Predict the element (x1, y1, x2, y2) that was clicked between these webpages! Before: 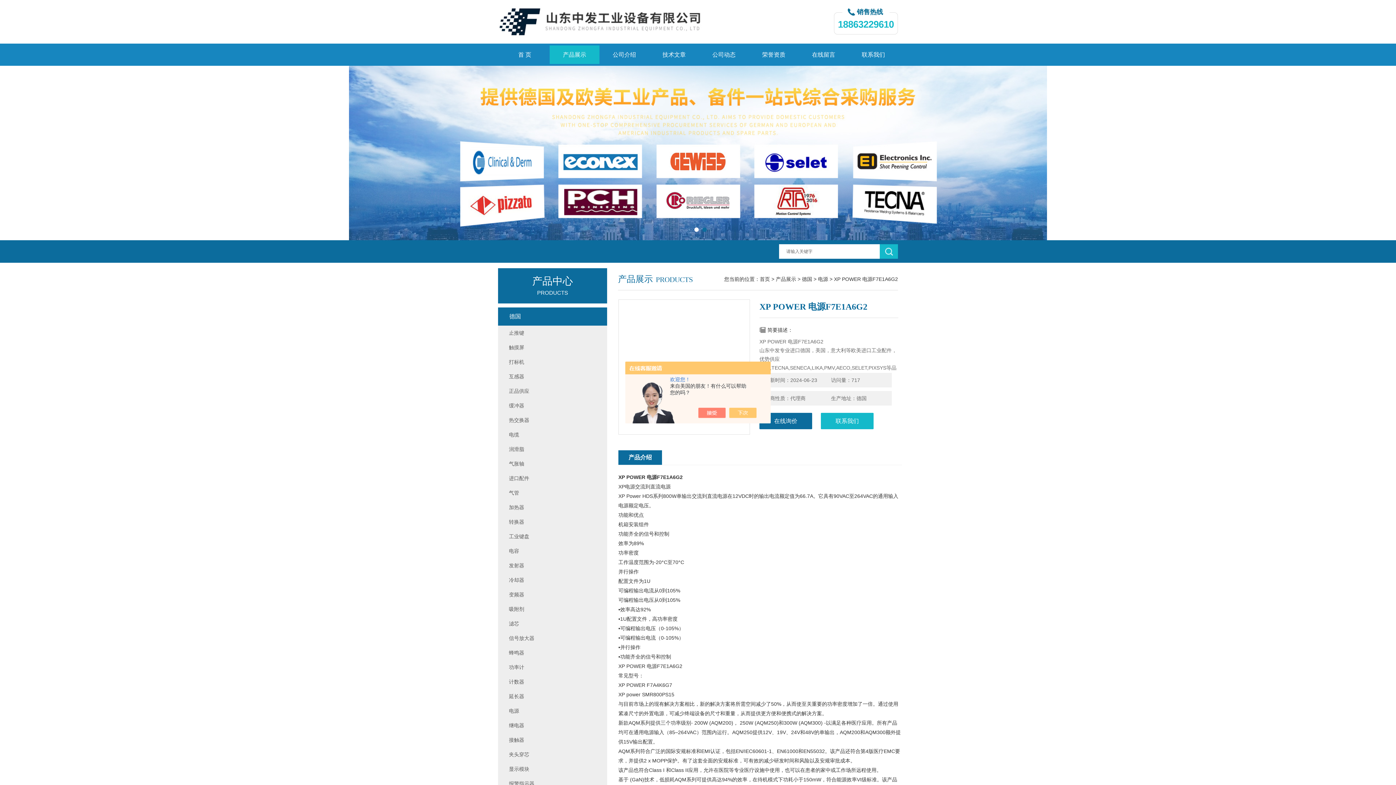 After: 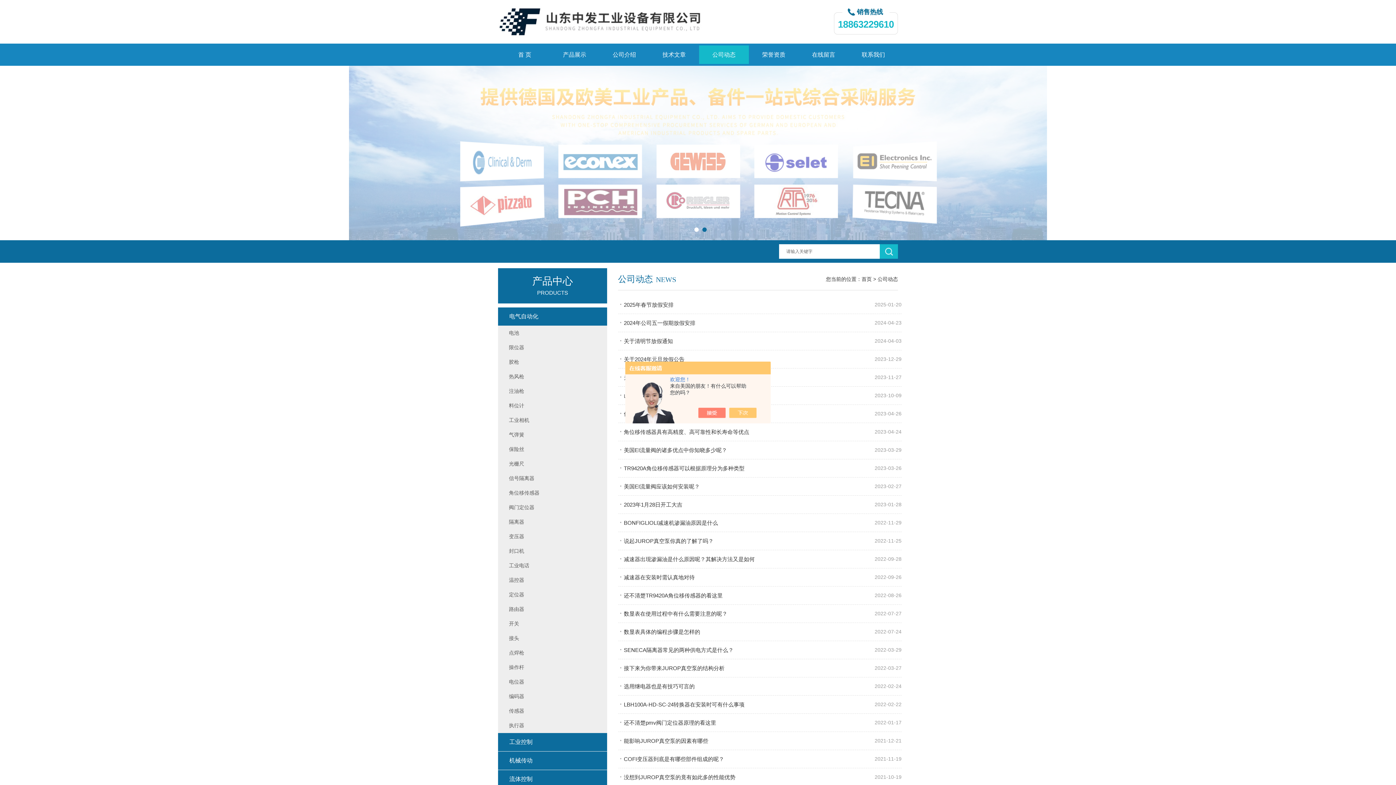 Action: bbox: (699, 45, 749, 64) label: 公司动态